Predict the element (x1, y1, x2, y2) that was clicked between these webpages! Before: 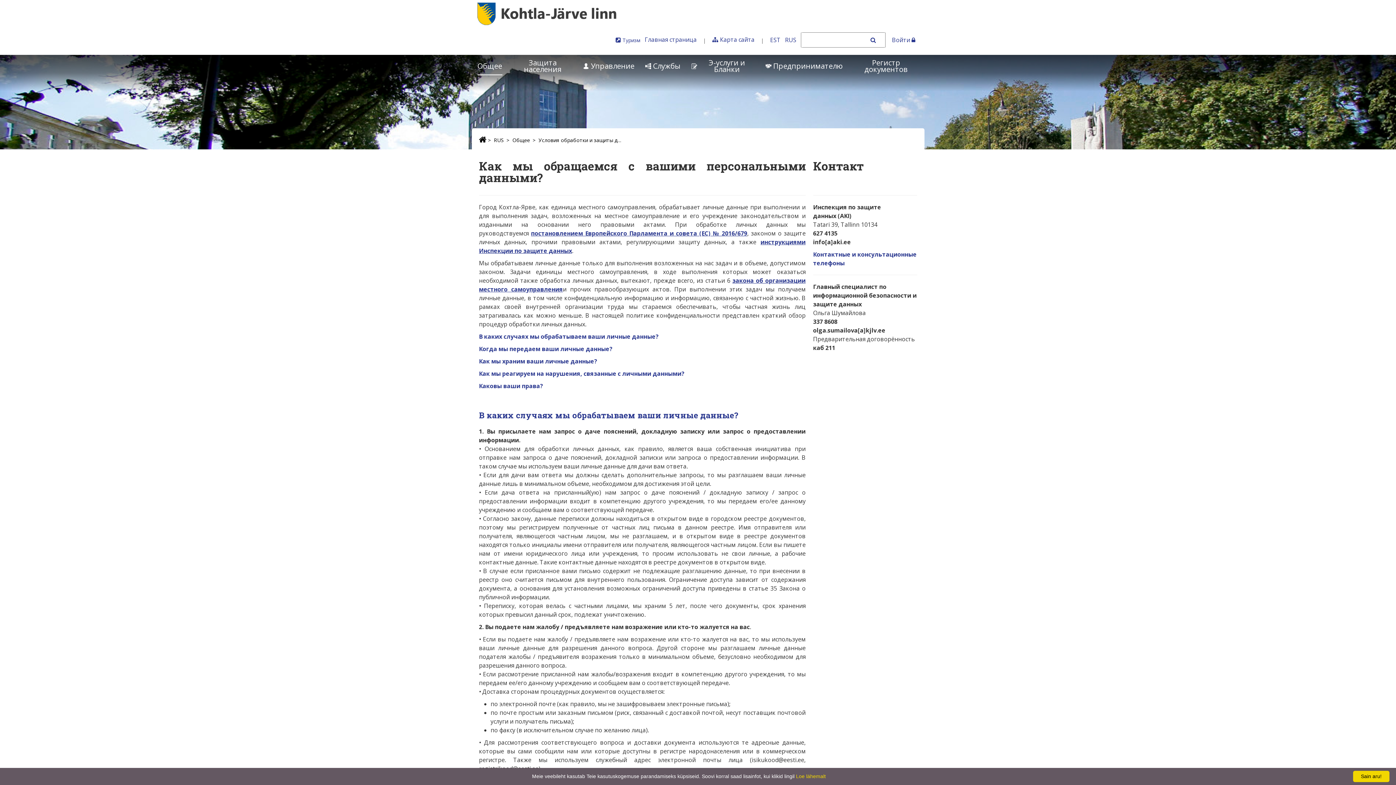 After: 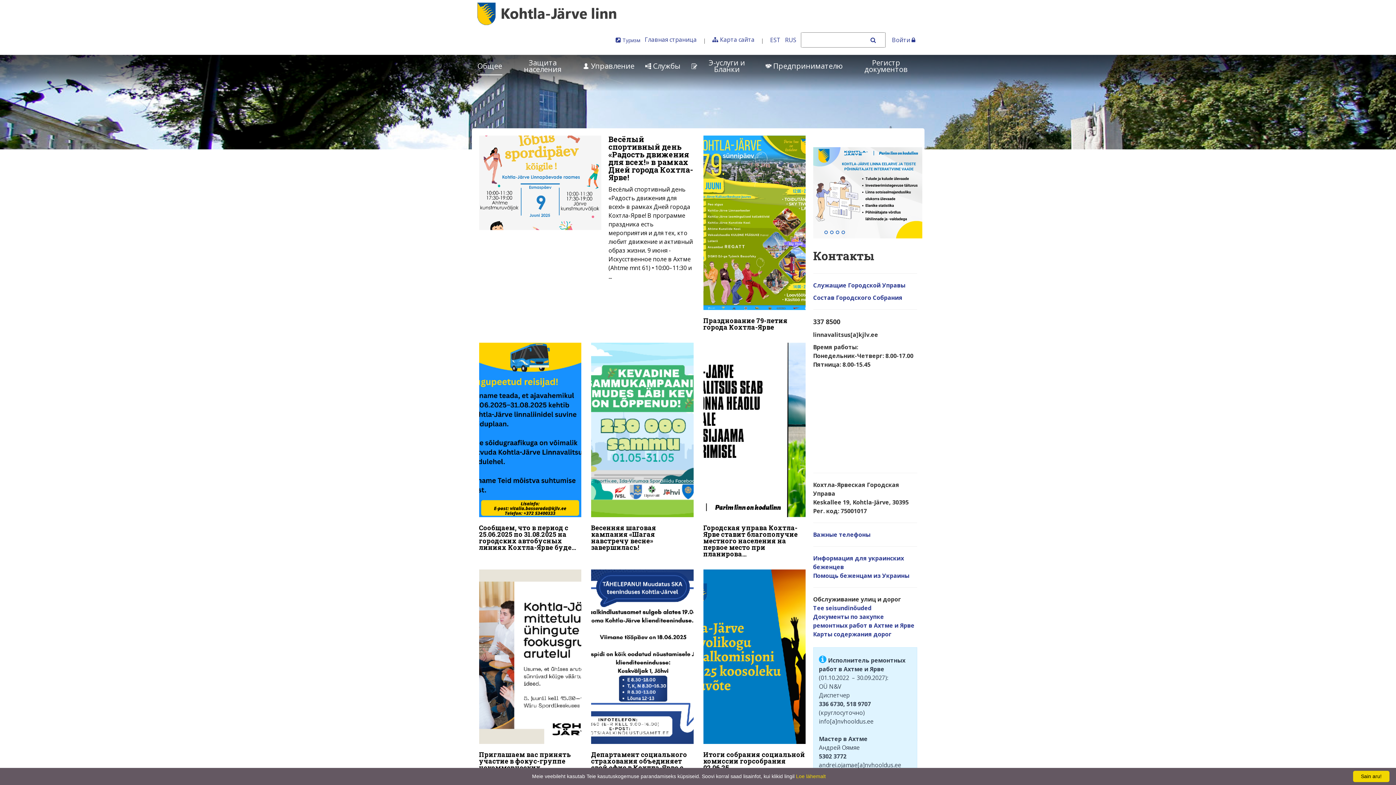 Action: bbox: (512, 135, 530, 145) label: Общee